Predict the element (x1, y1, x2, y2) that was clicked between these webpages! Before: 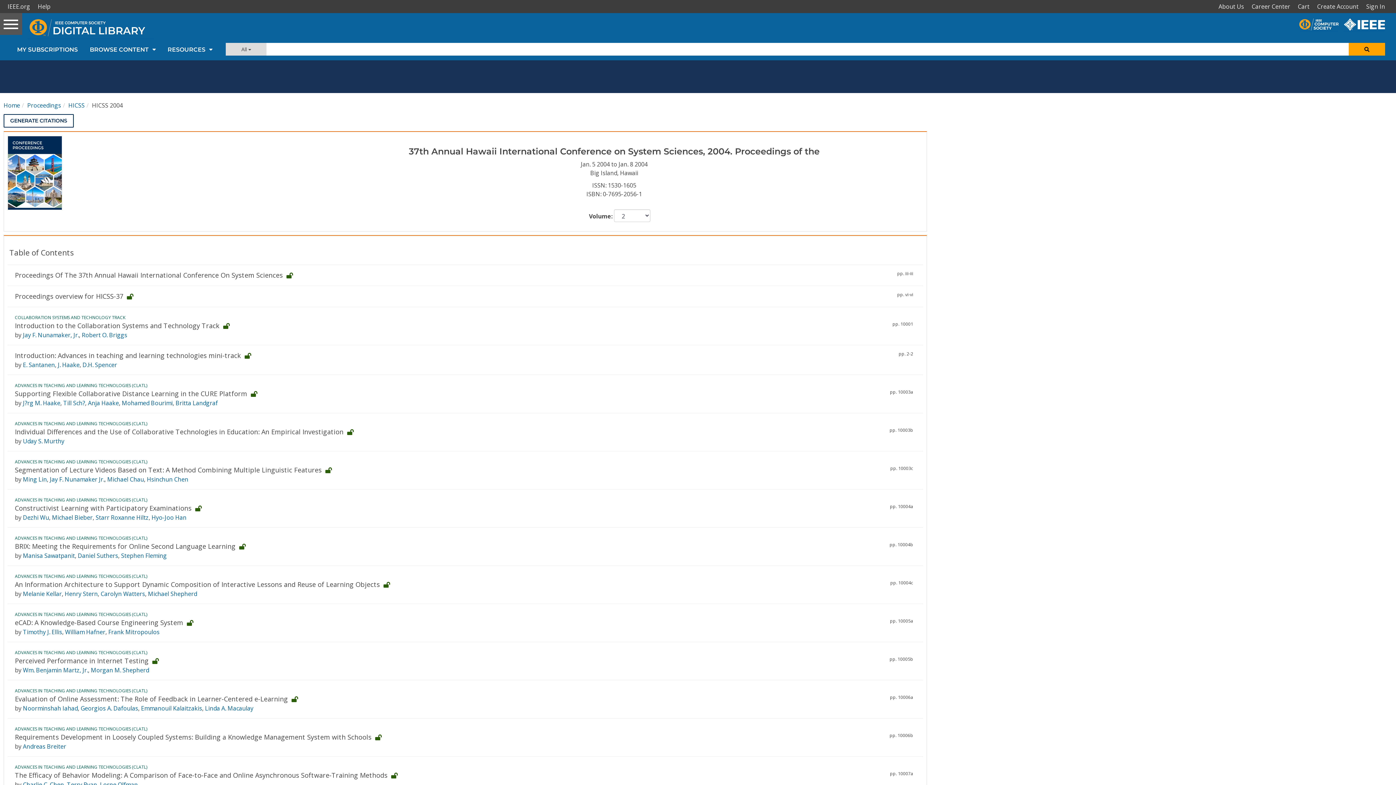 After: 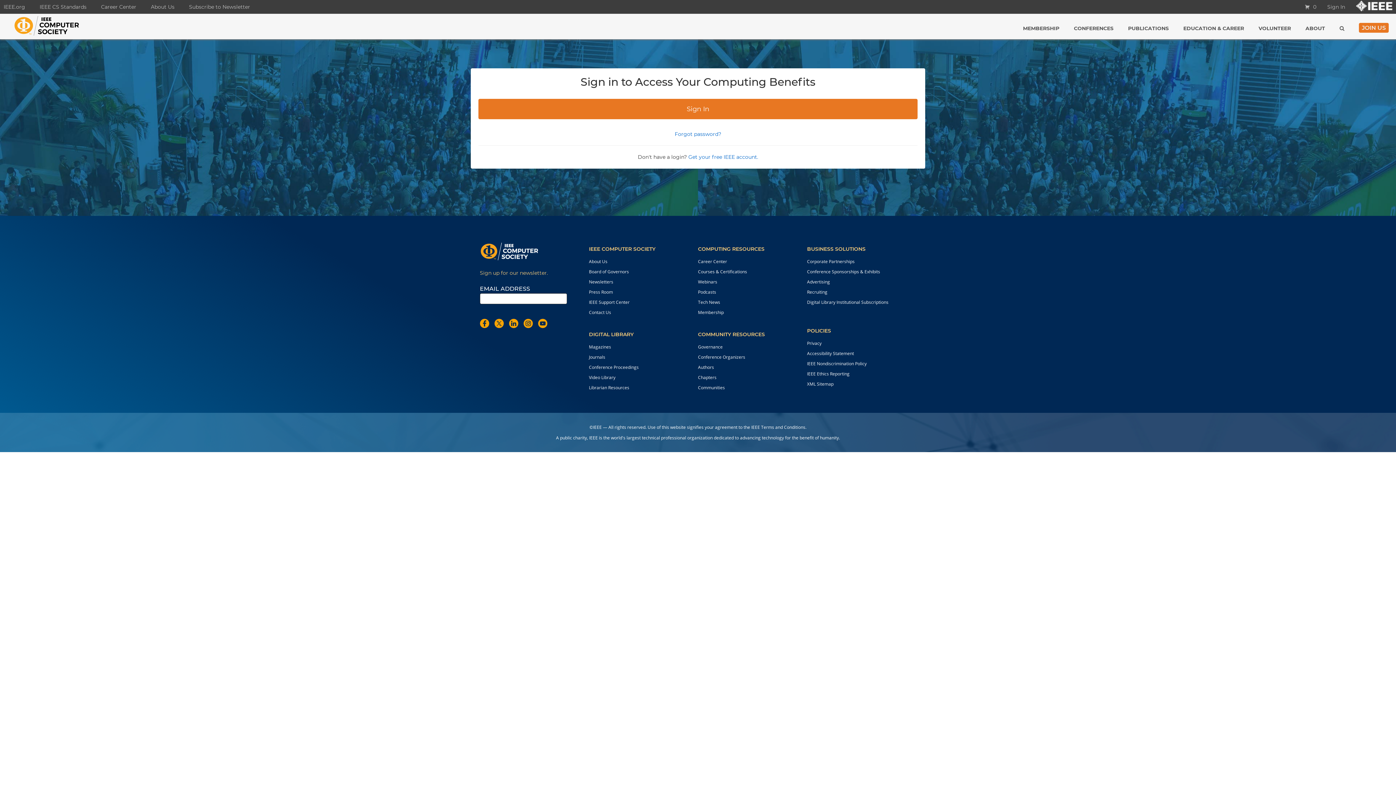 Action: bbox: (1296, 0, 1315, 13) label: Cart